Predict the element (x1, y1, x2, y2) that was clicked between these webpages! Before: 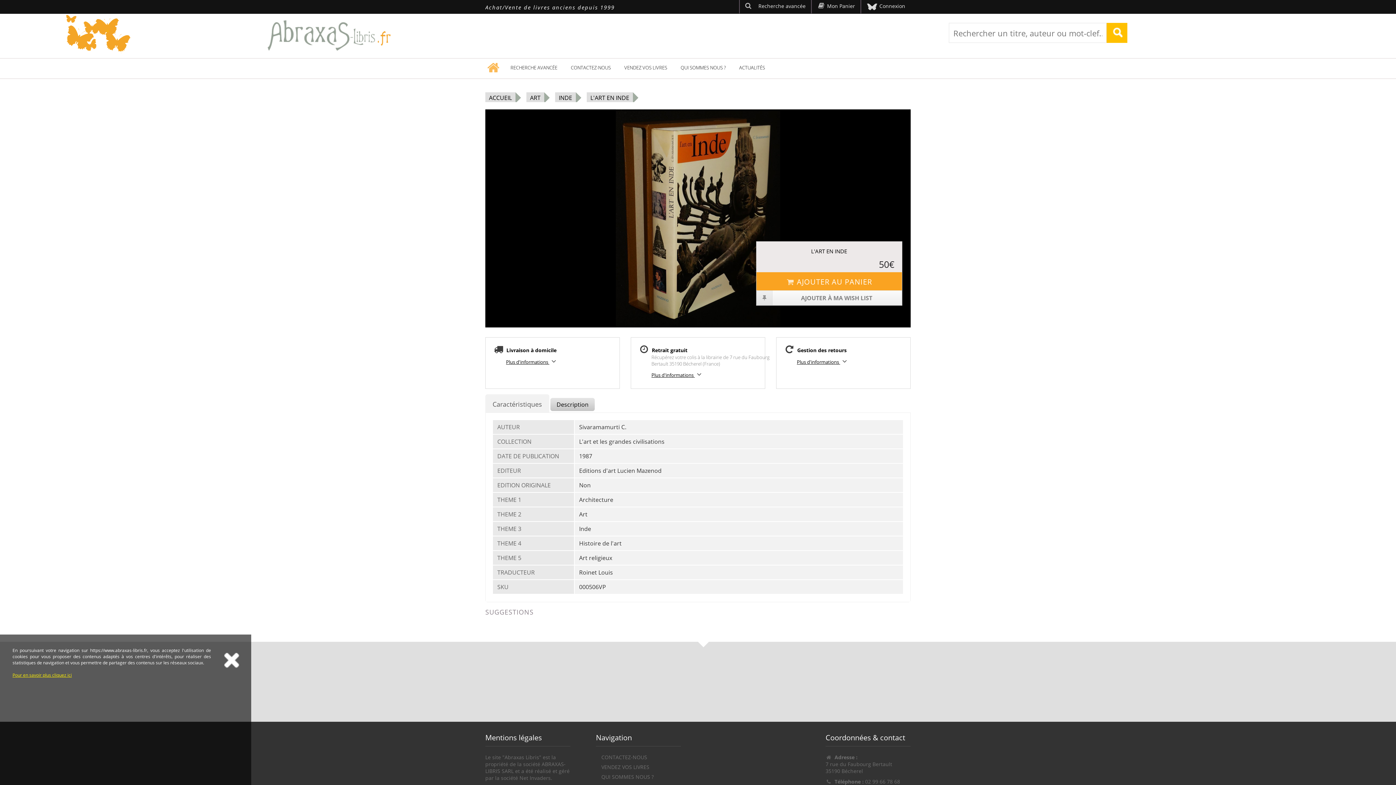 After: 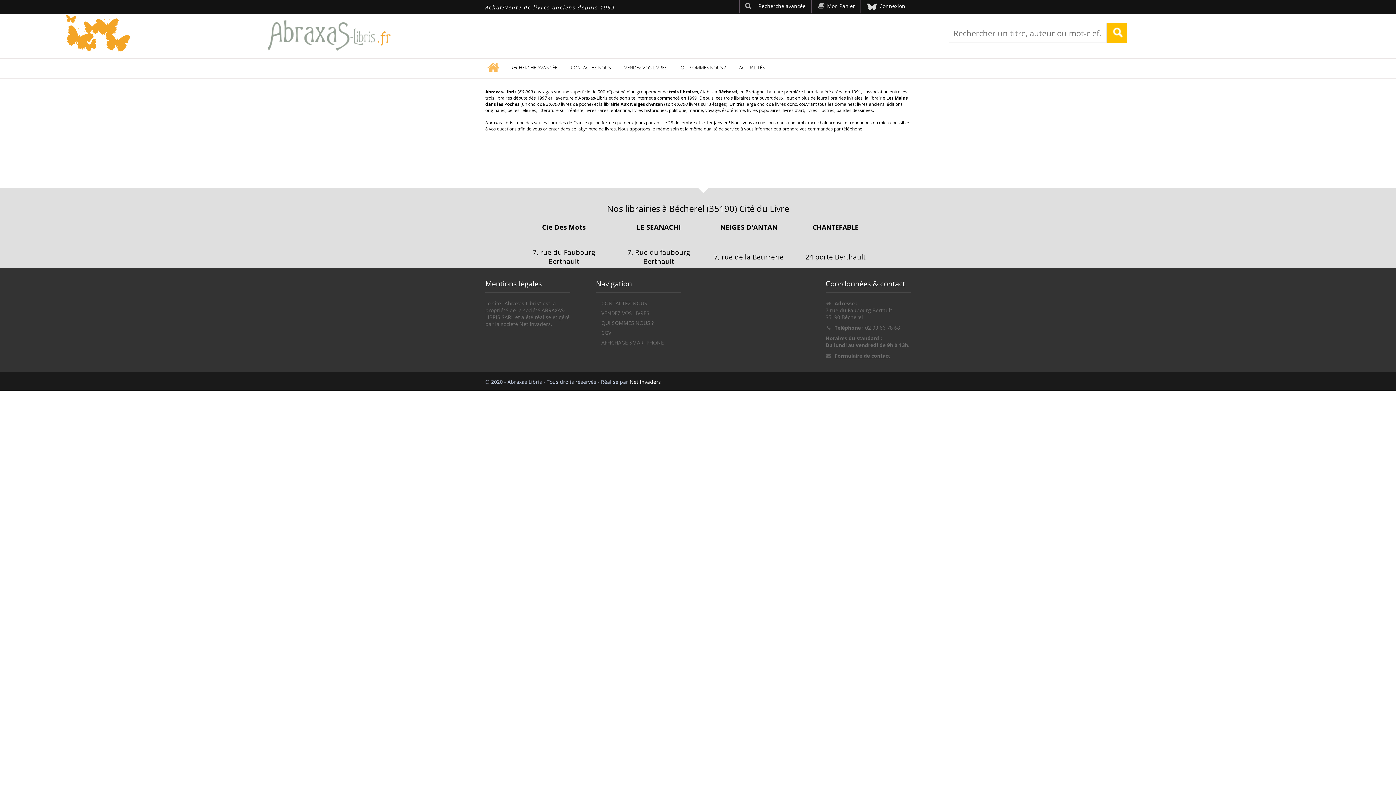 Action: bbox: (676, 61, 729, 75) label: QUI SOMMES NOUS ?